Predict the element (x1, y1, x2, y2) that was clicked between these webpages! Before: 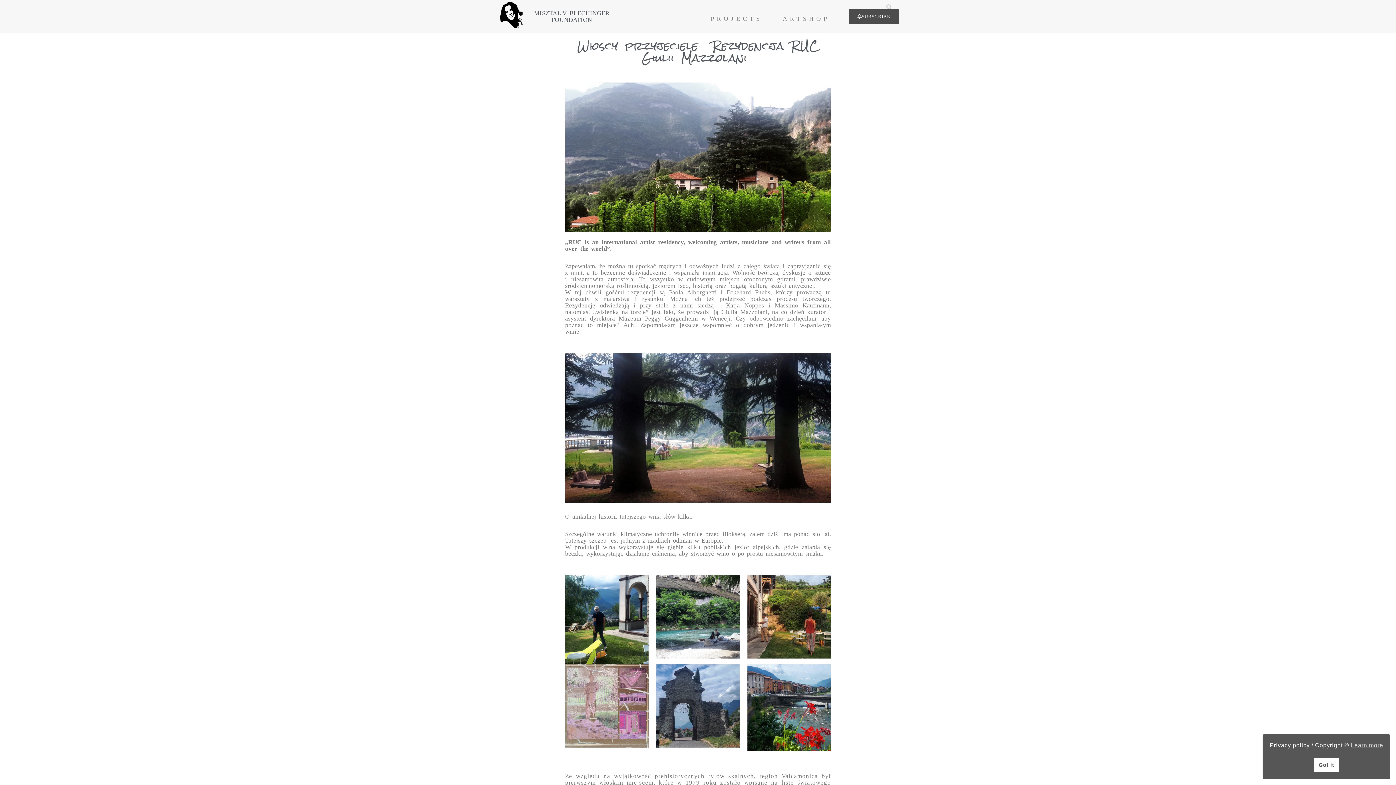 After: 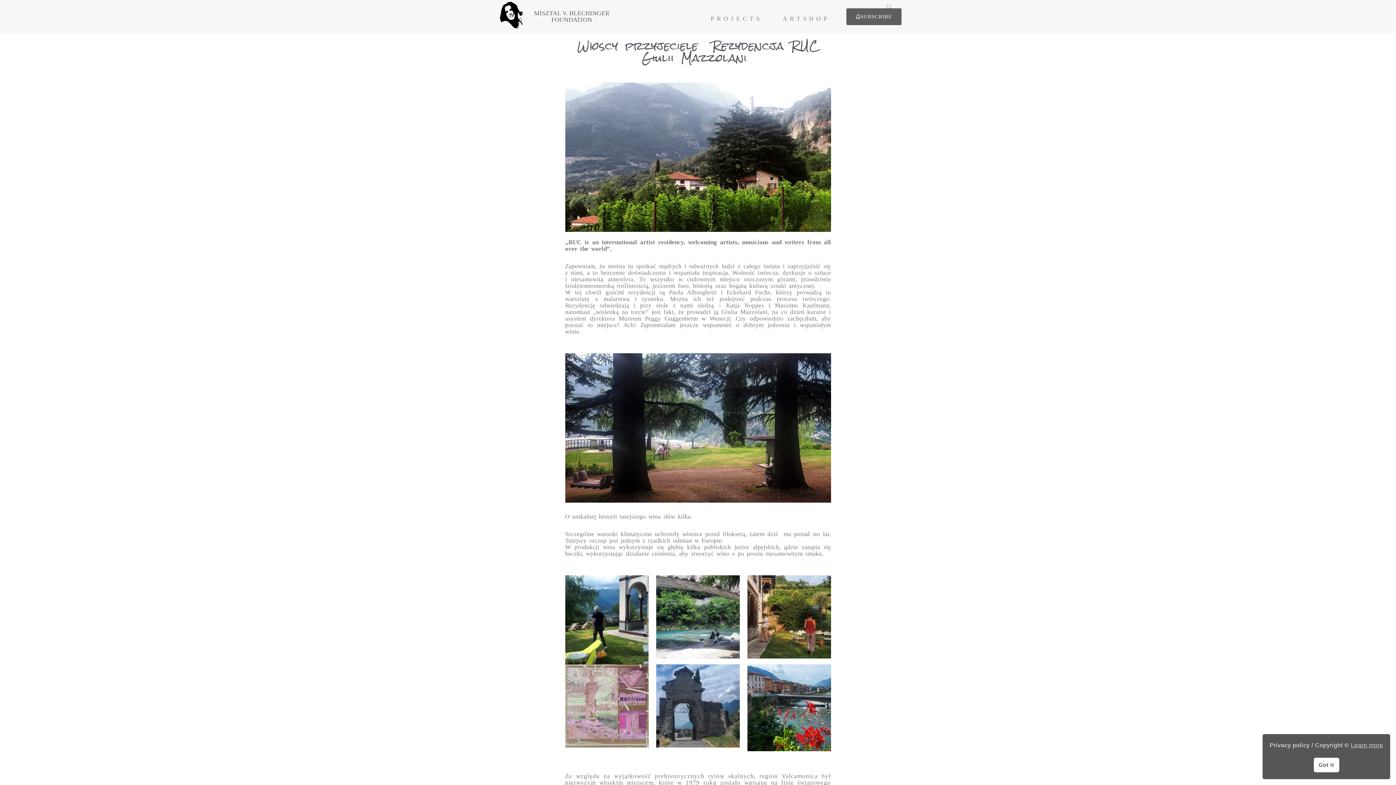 Action: bbox: (848, 9, 899, 24) label: SUBSCRIBE